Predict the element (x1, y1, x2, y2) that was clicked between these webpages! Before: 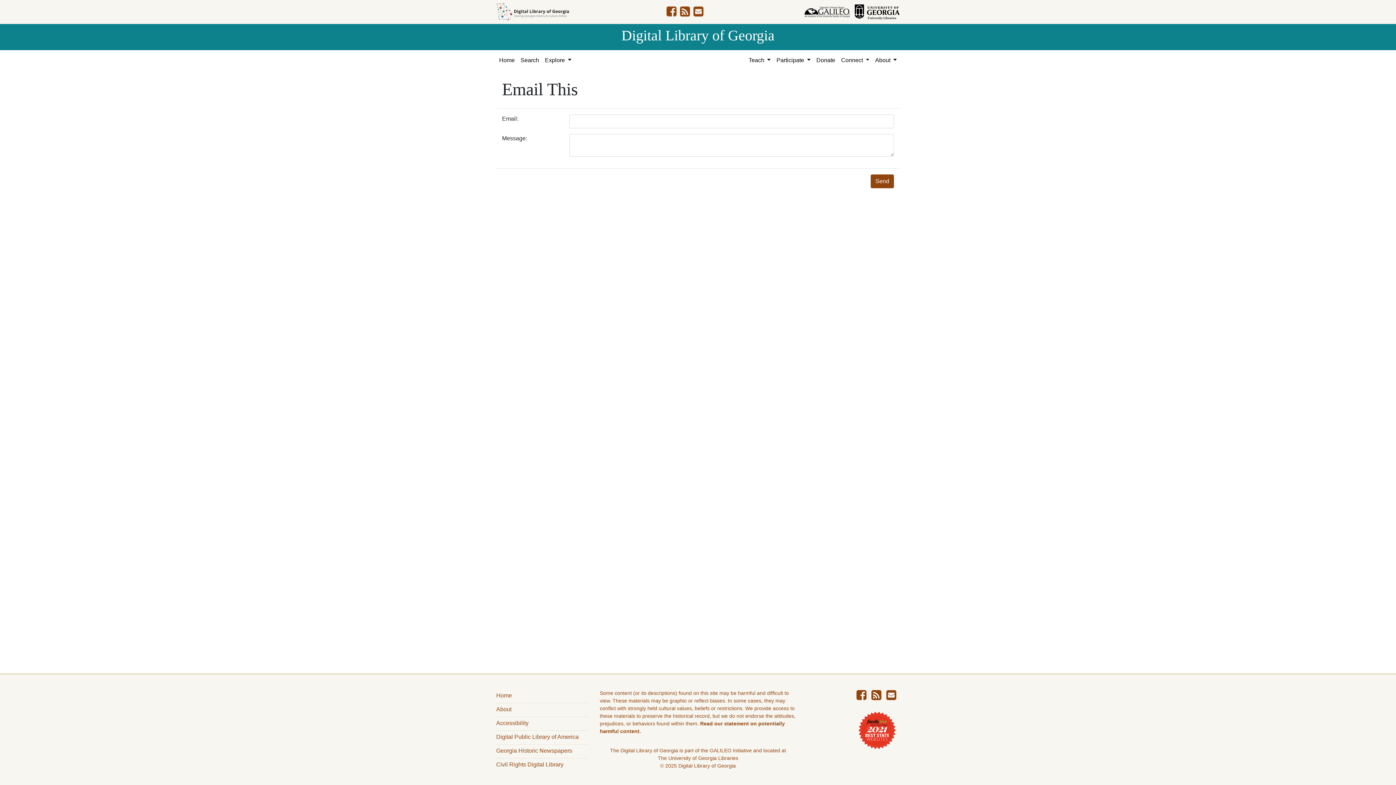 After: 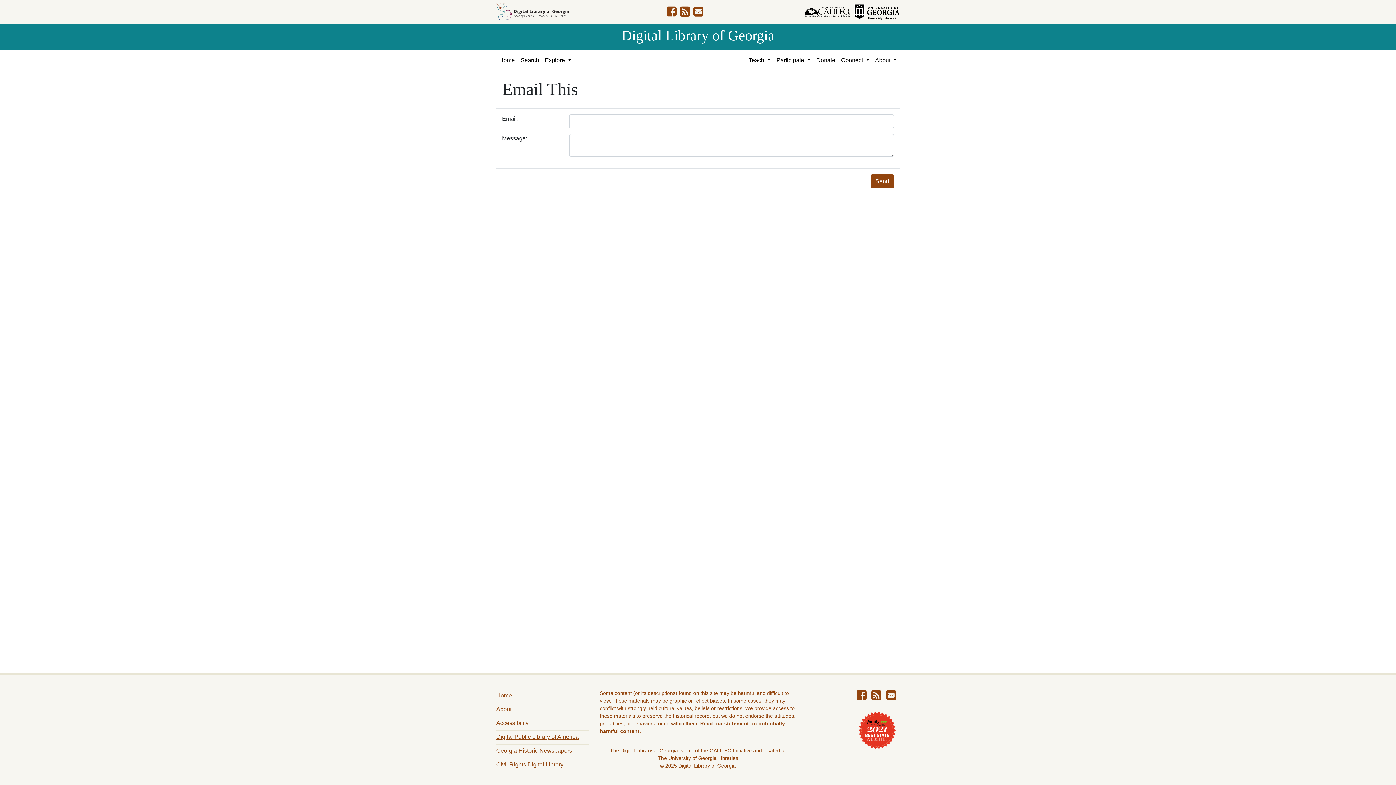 Action: label: Digital Public Library of America bbox: (496, 733, 585, 741)